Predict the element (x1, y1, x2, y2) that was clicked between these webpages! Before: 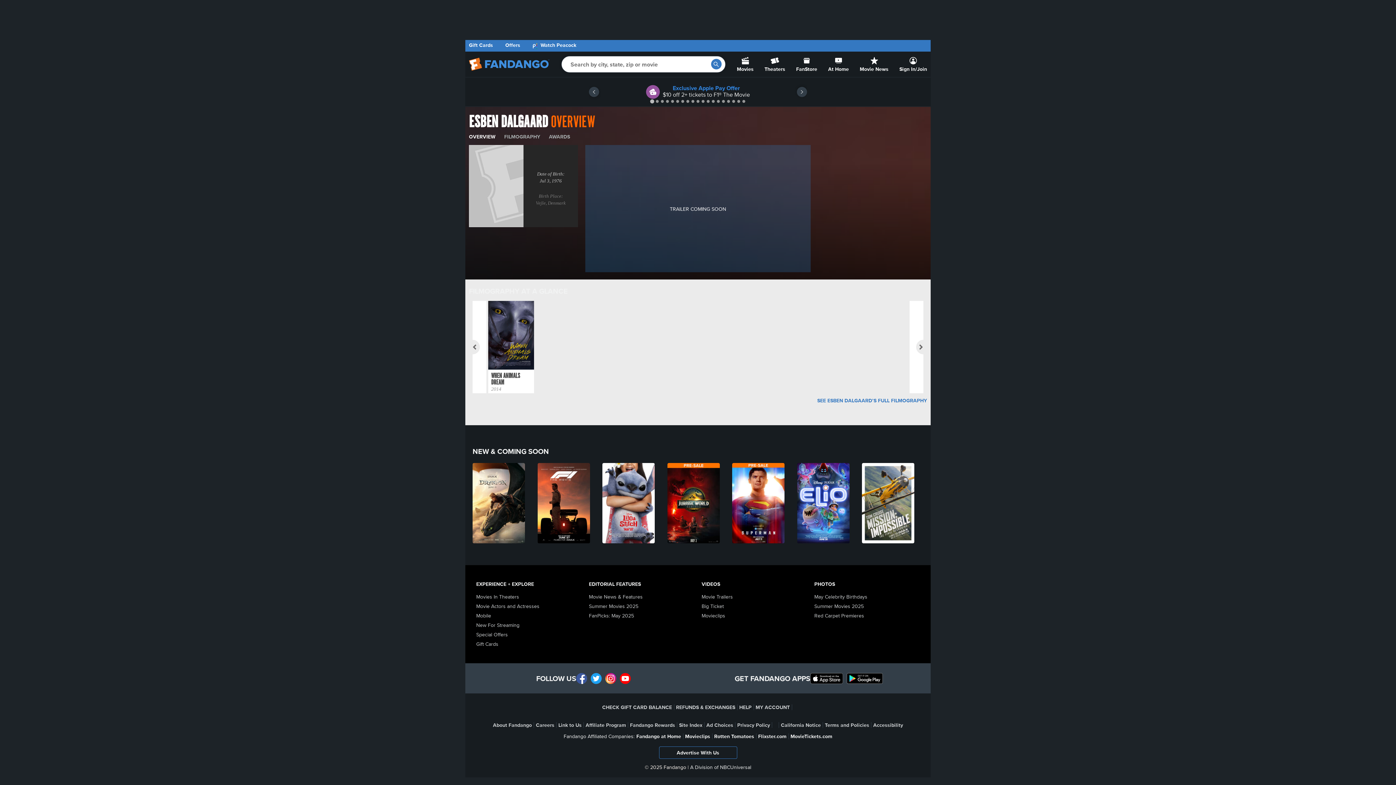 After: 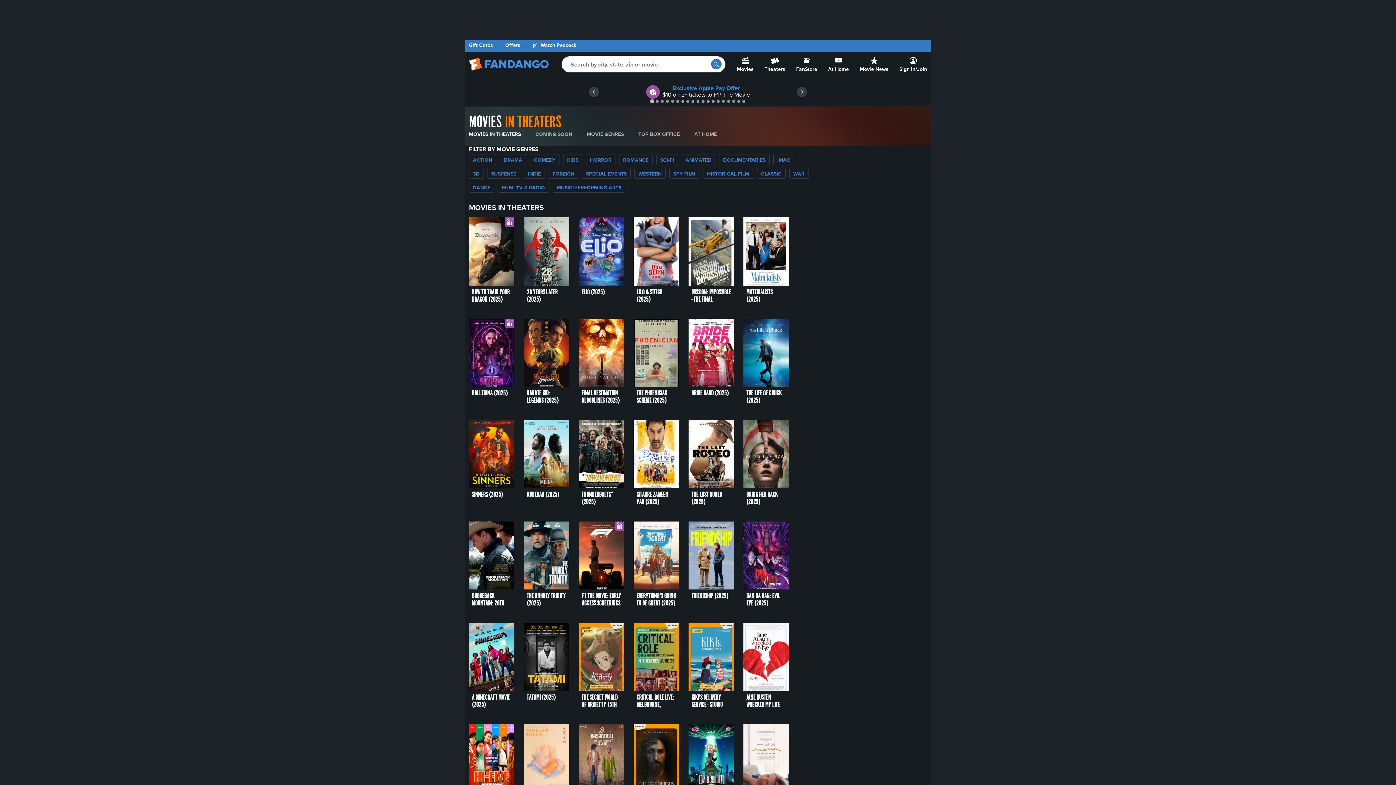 Action: label: Movies In Theaters bbox: (476, 593, 519, 600)